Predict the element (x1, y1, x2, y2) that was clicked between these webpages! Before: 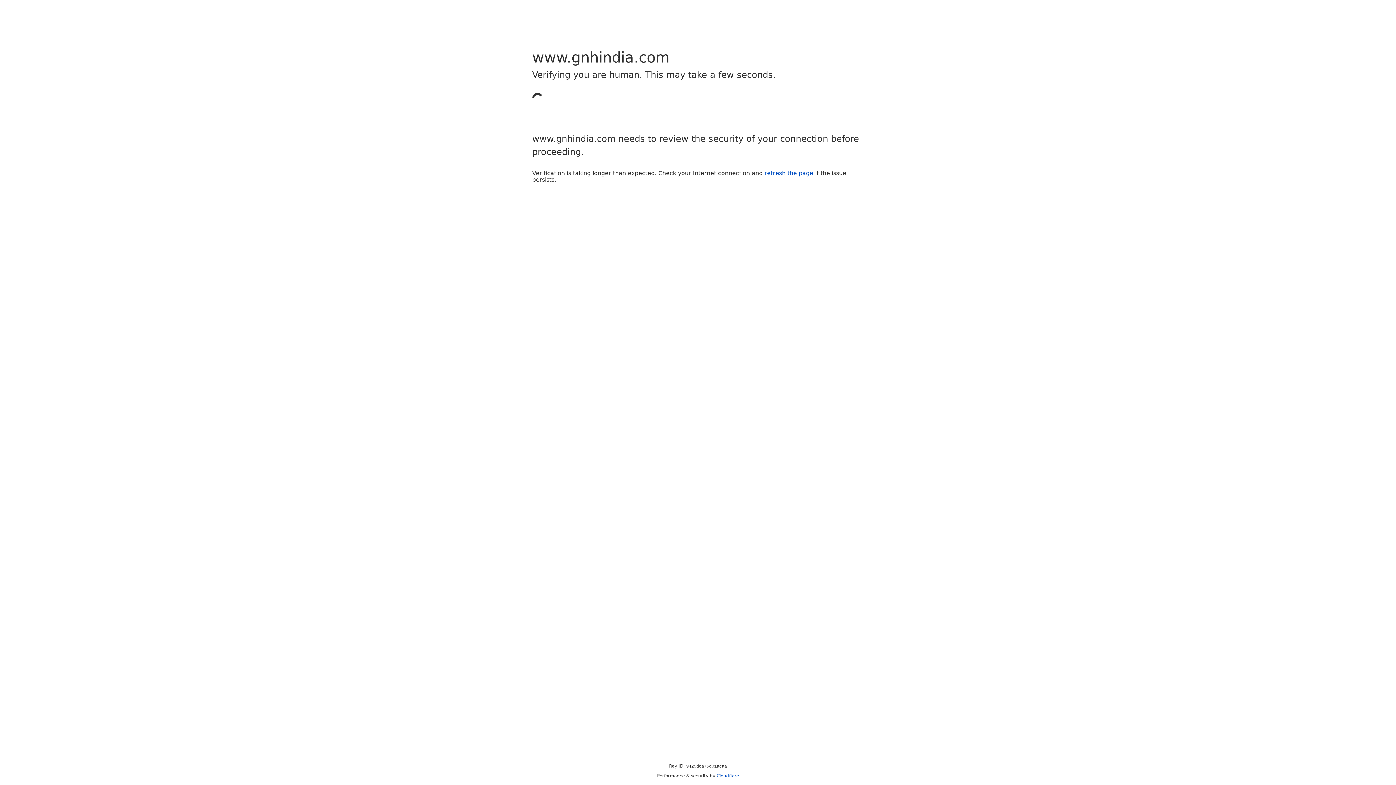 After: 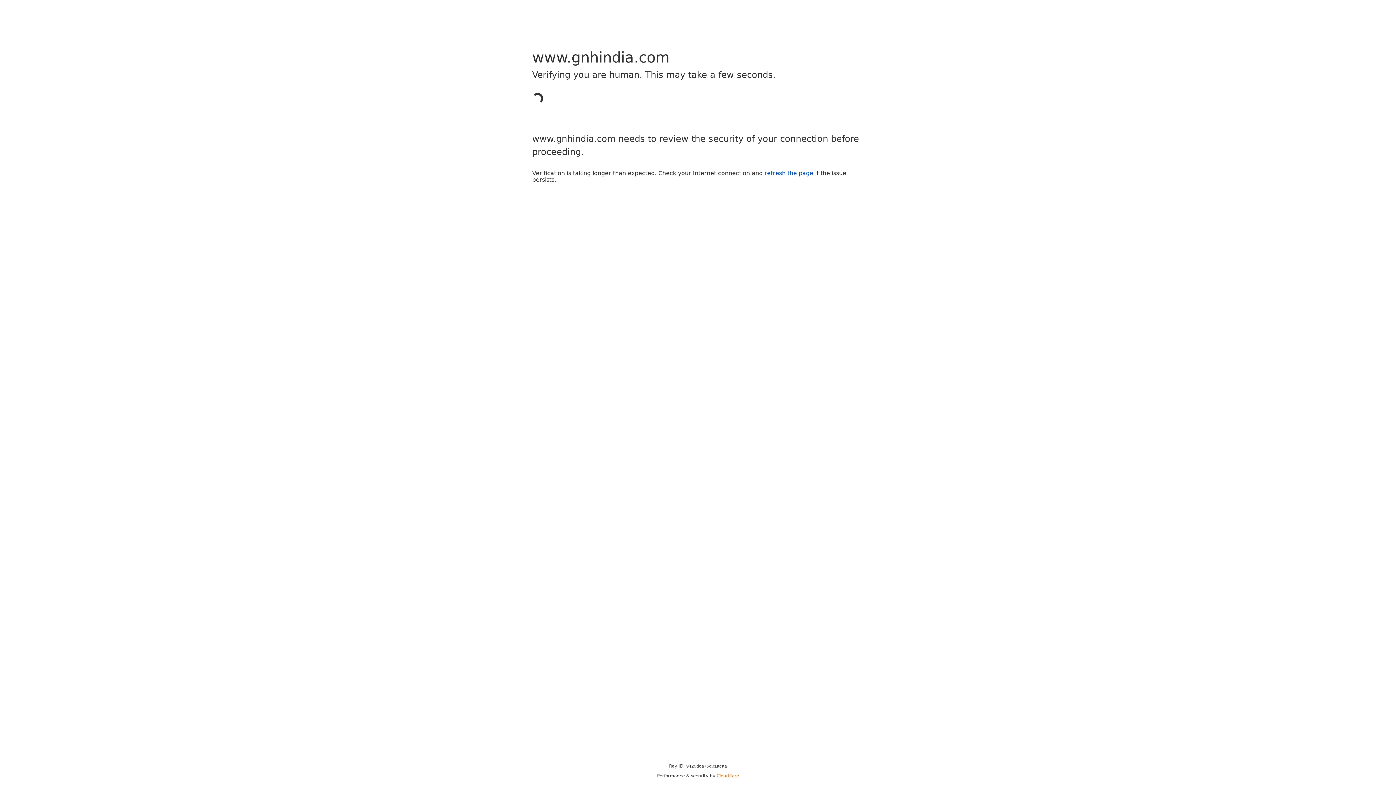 Action: label: Cloudflare bbox: (716, 773, 739, 778)